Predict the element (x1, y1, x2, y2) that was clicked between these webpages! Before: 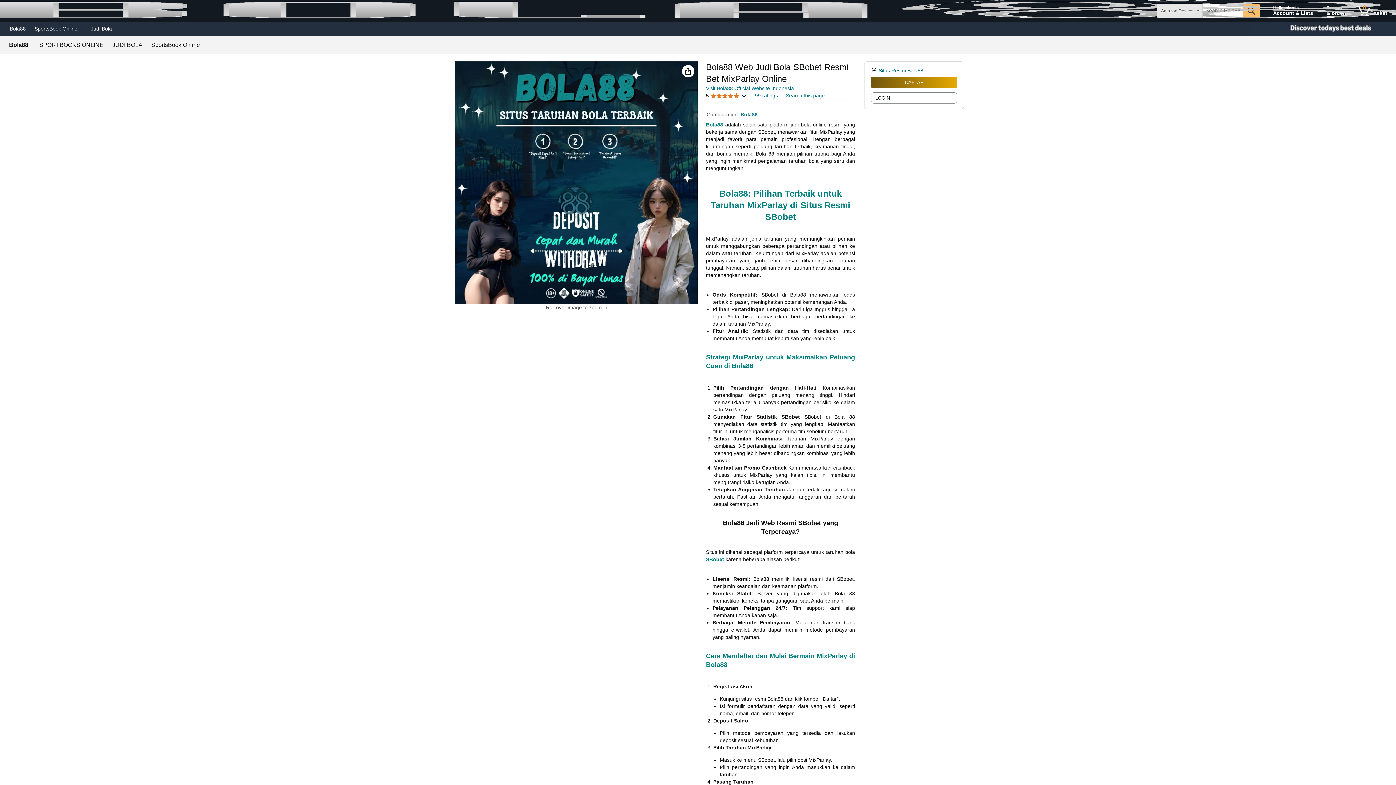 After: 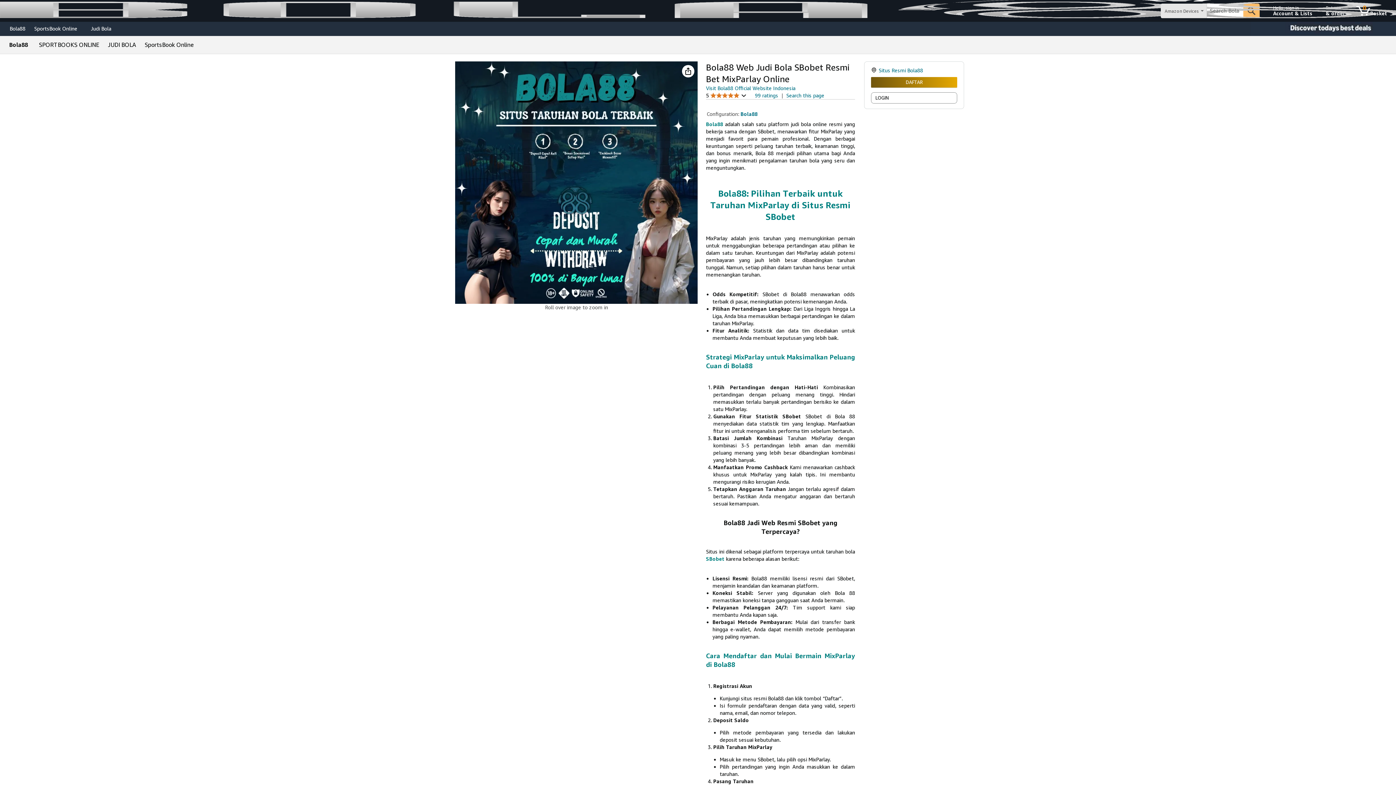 Action: bbox: (86, 23, 116, 33) label: Judi Bola